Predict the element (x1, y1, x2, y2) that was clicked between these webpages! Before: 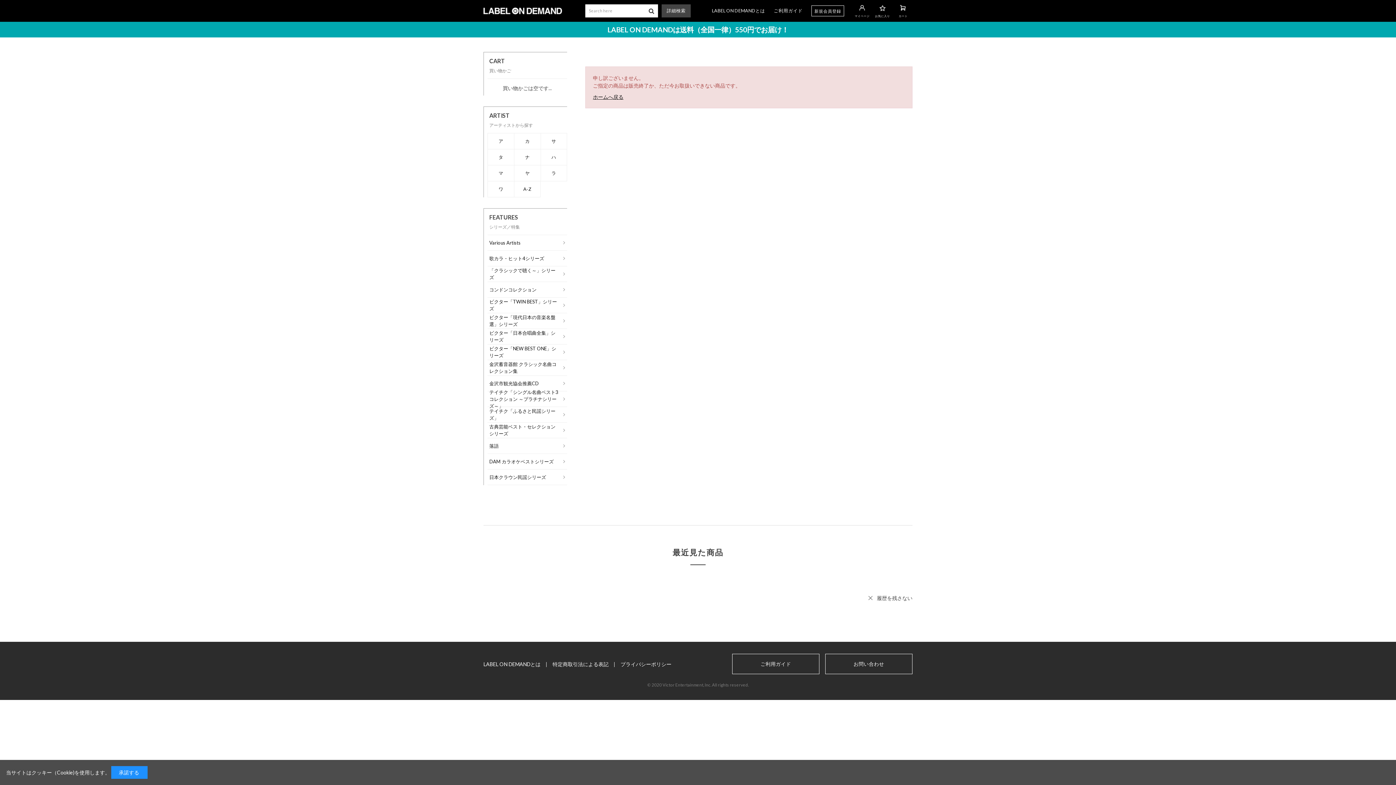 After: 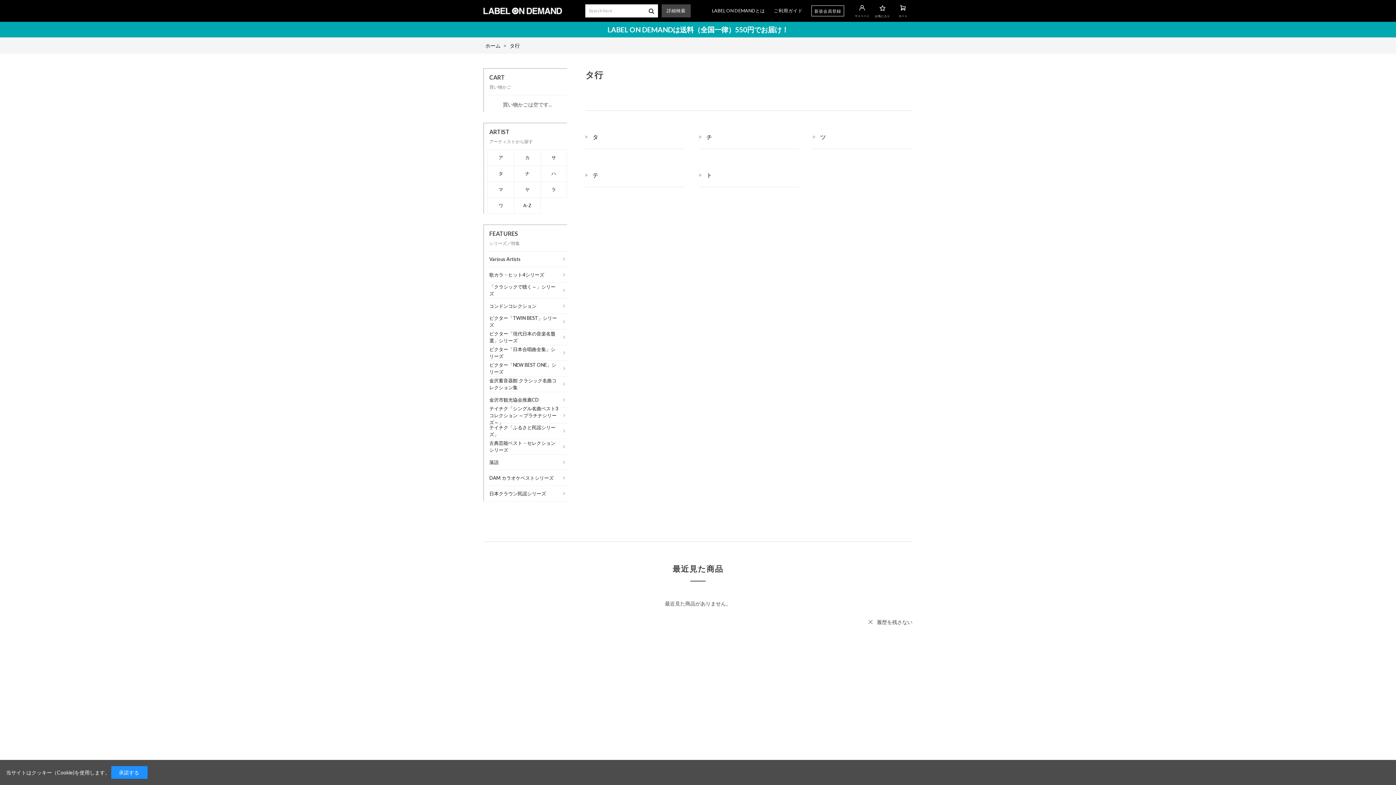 Action: label: タ bbox: (487, 149, 514, 165)